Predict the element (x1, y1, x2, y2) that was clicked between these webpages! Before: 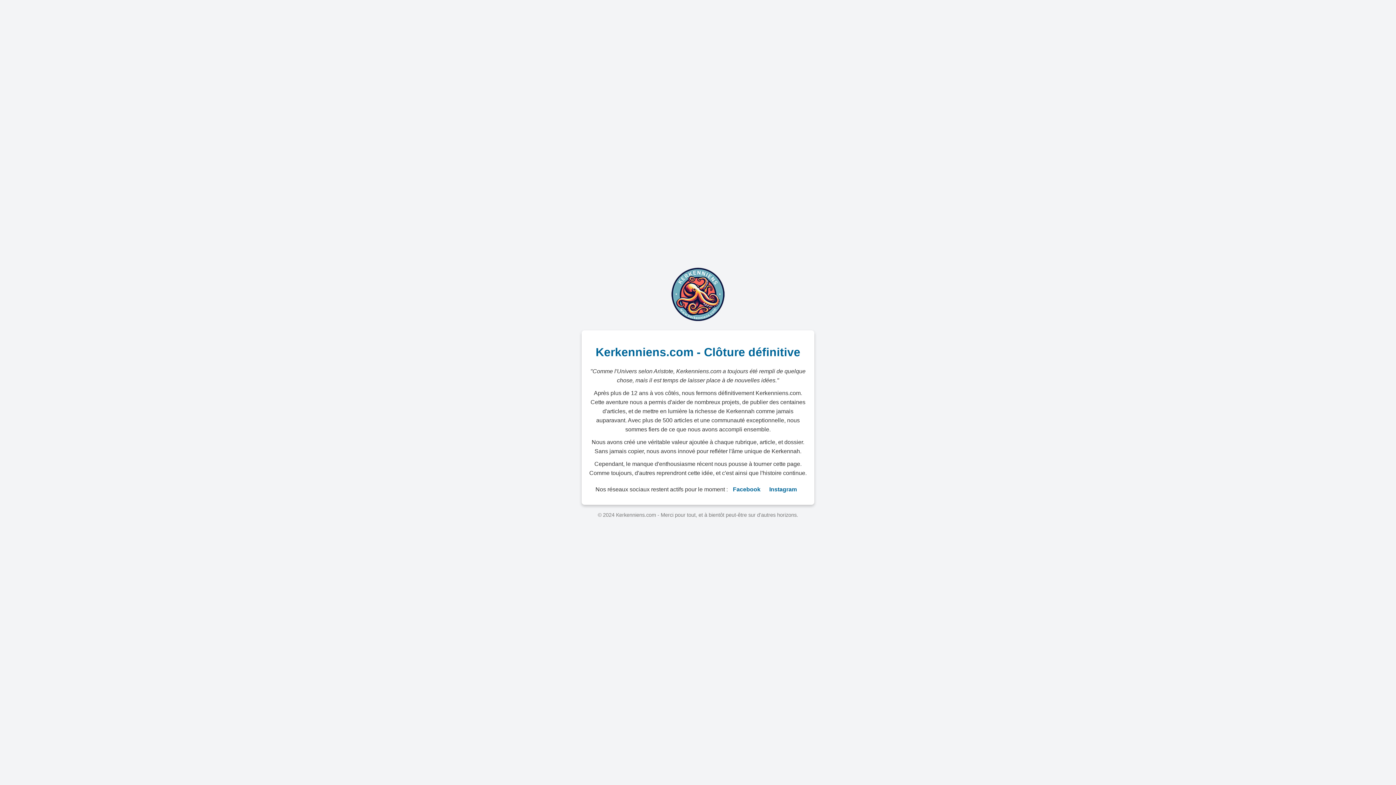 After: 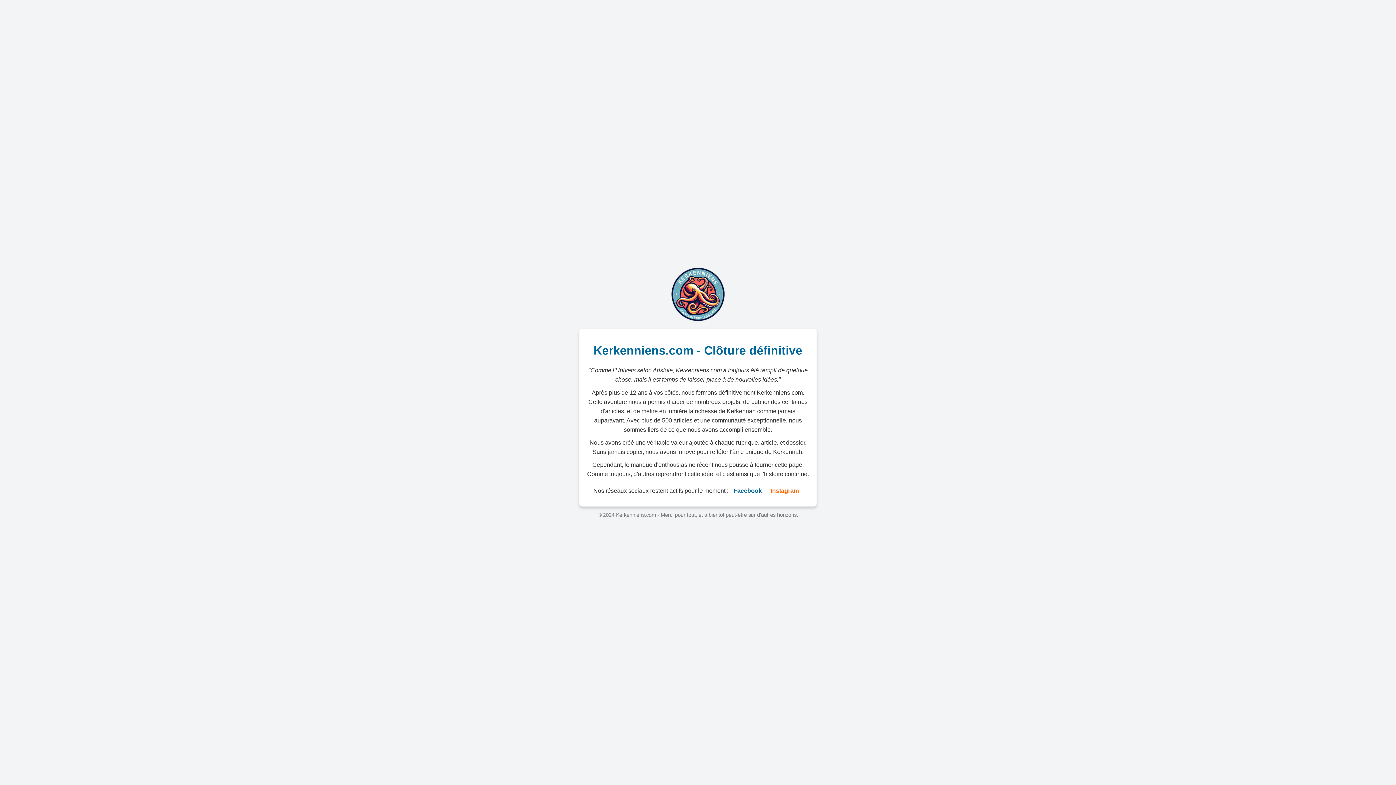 Action: bbox: (769, 485, 797, 494) label: Instagram